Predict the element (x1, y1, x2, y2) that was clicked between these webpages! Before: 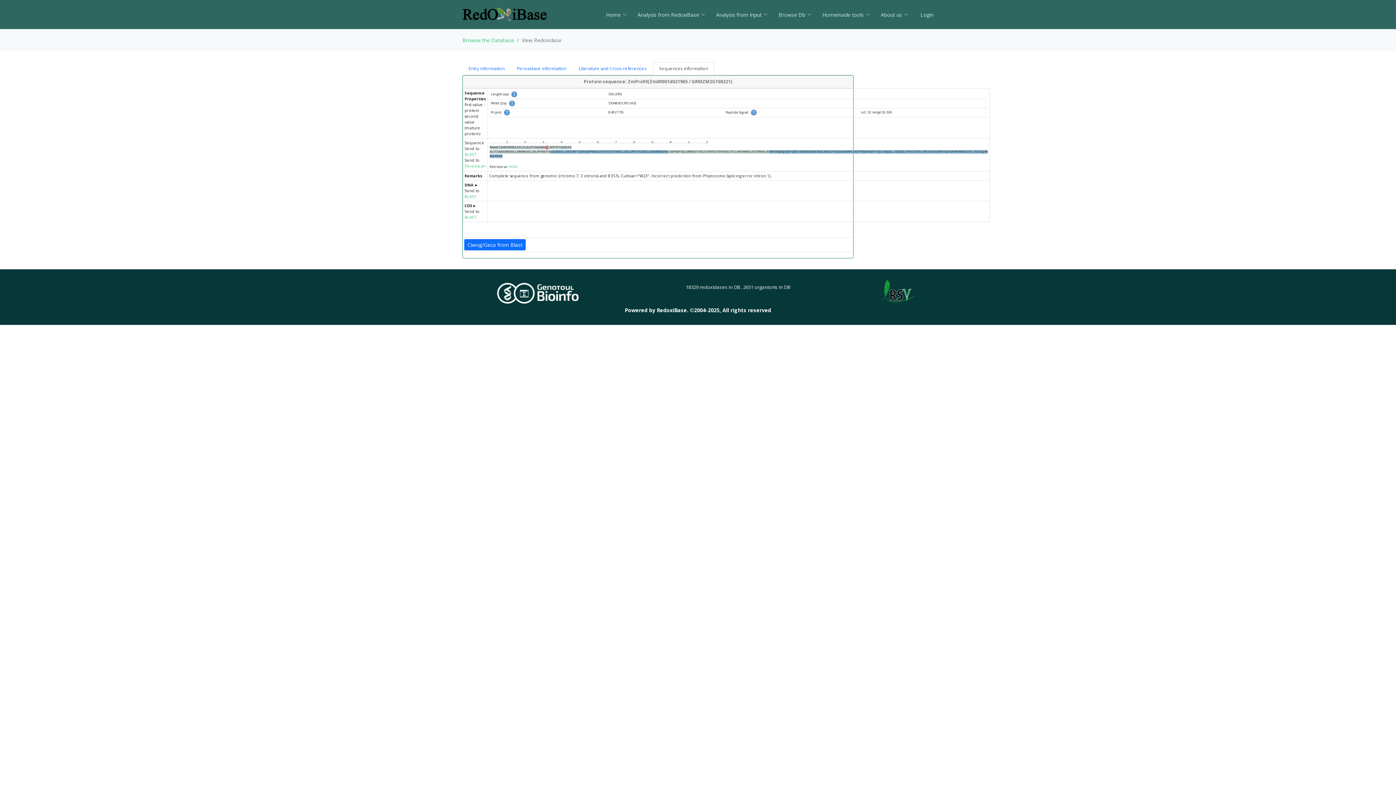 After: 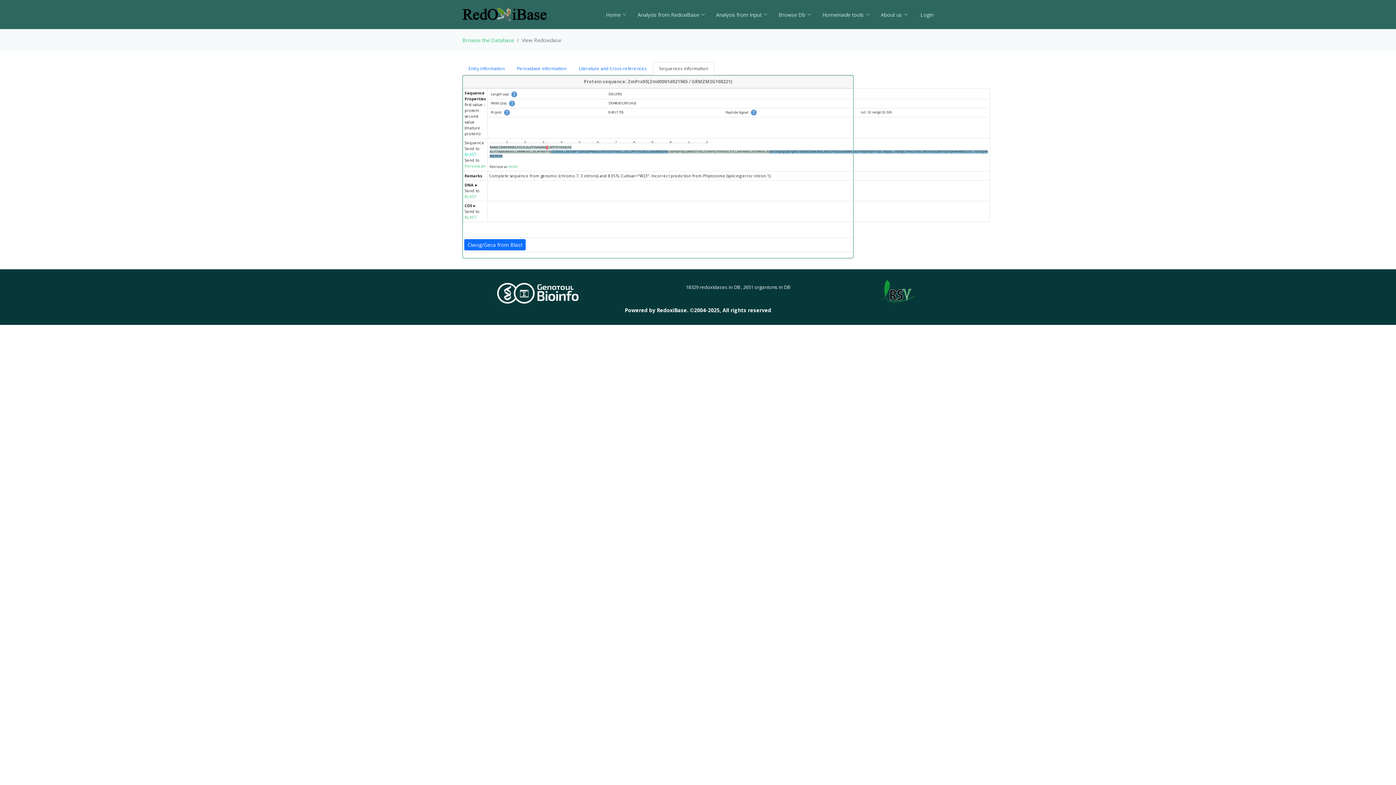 Action: label: BLAST bbox: (464, 152, 476, 157)